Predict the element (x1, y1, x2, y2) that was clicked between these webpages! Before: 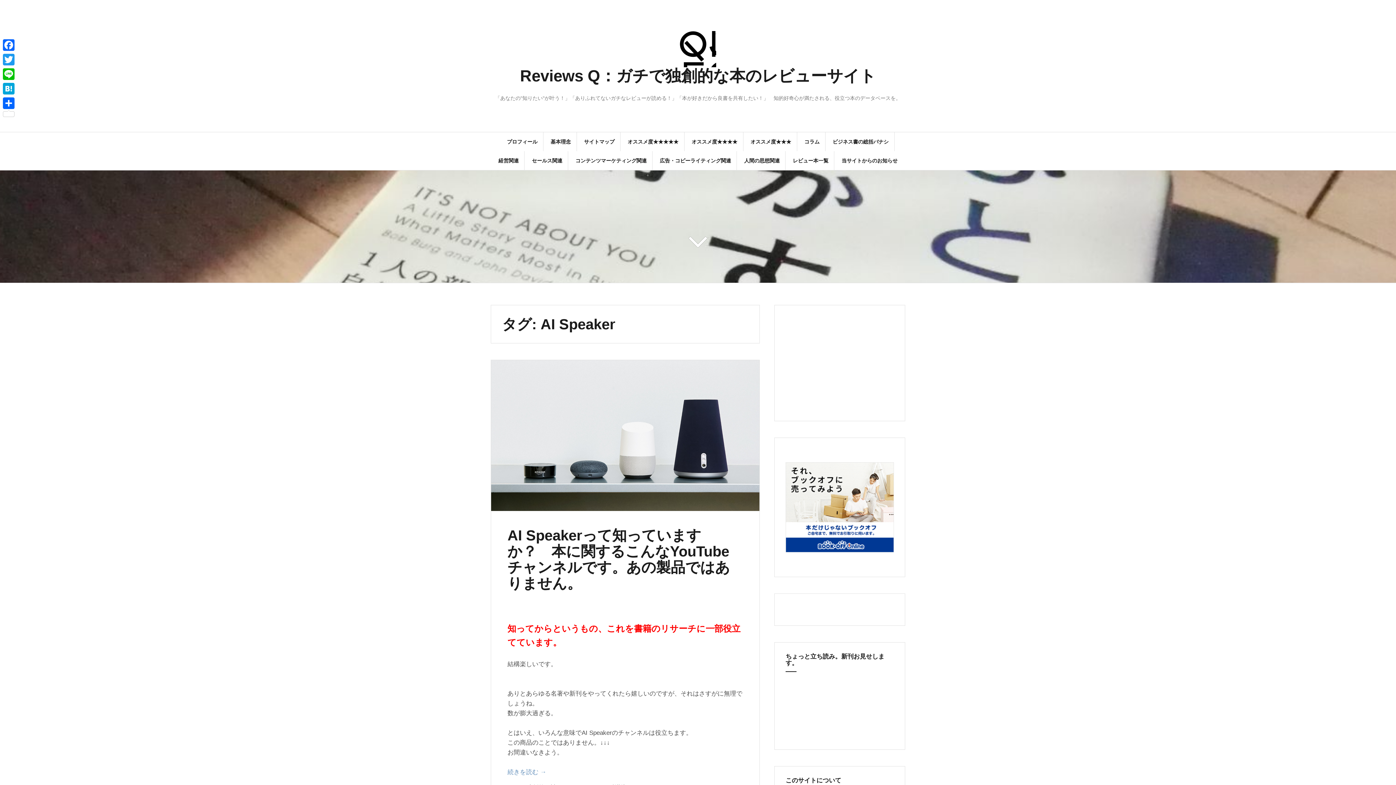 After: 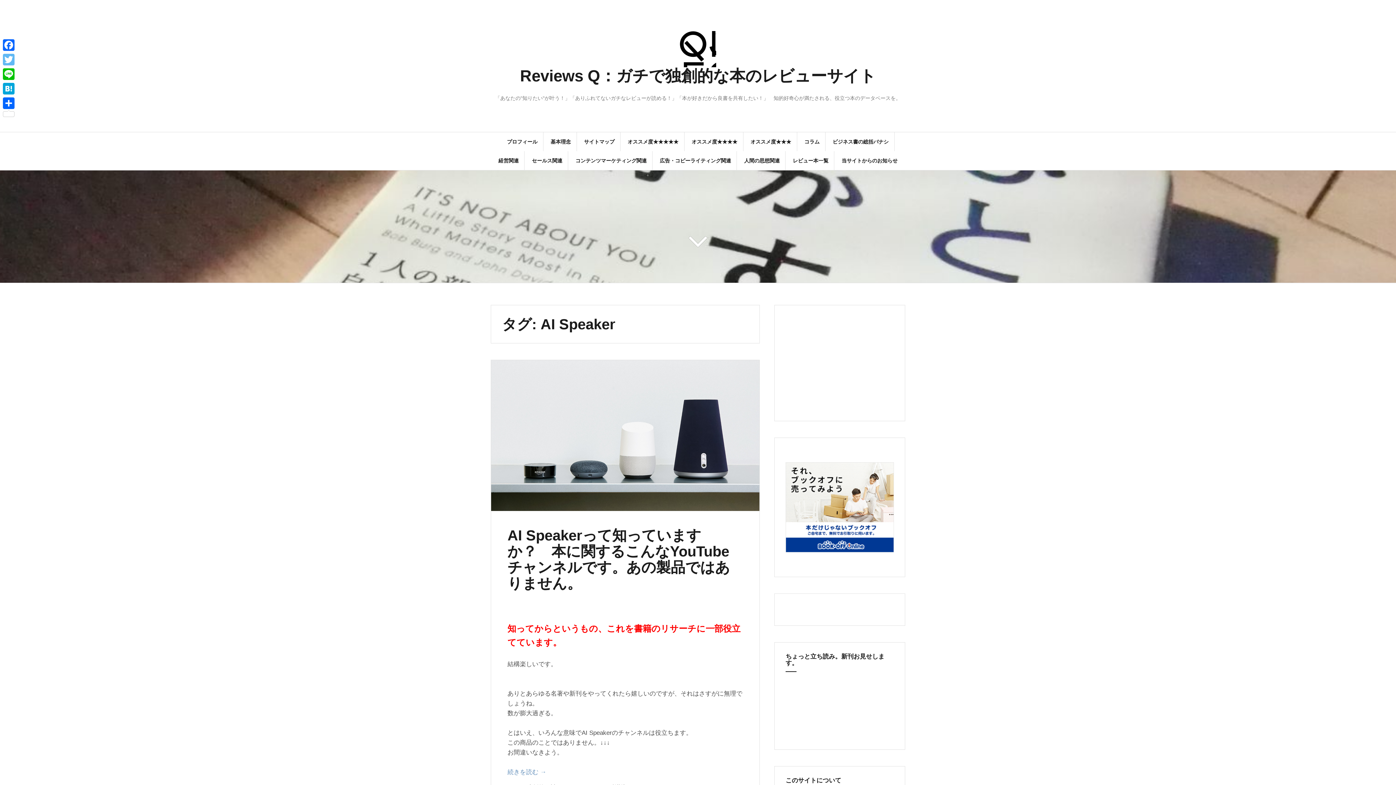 Action: bbox: (1, 52, 16, 66) label: Twitter